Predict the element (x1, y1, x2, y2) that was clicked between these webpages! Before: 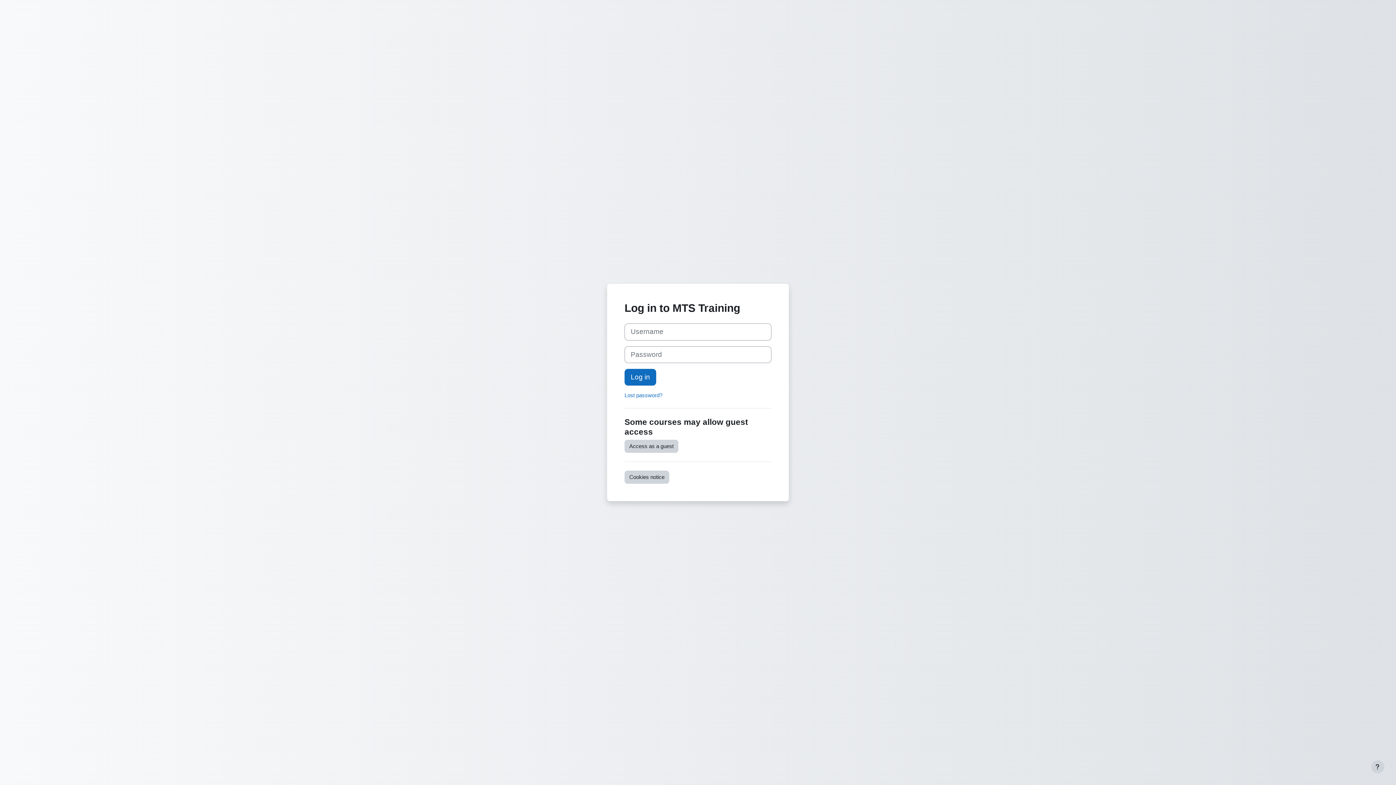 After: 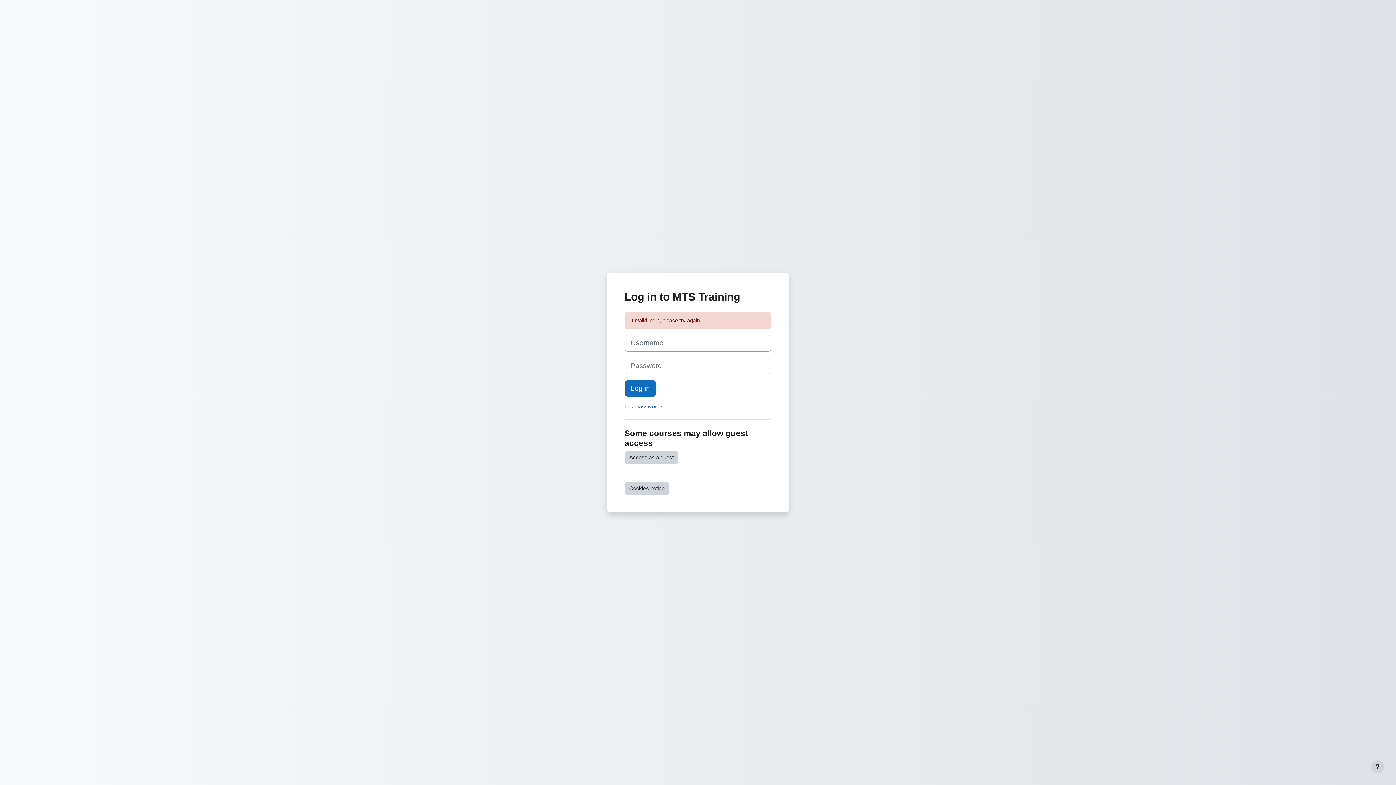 Action: bbox: (624, 368, 656, 385) label: Log in